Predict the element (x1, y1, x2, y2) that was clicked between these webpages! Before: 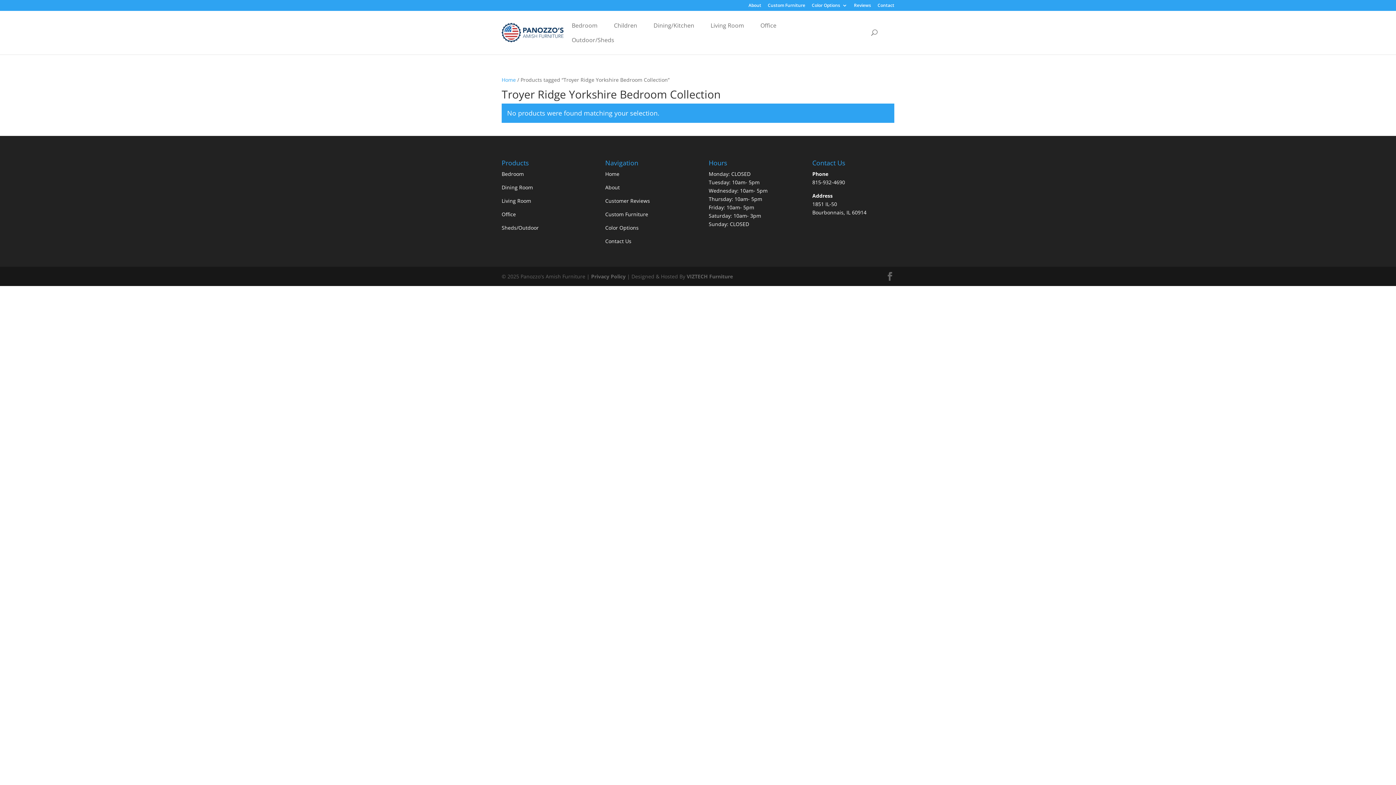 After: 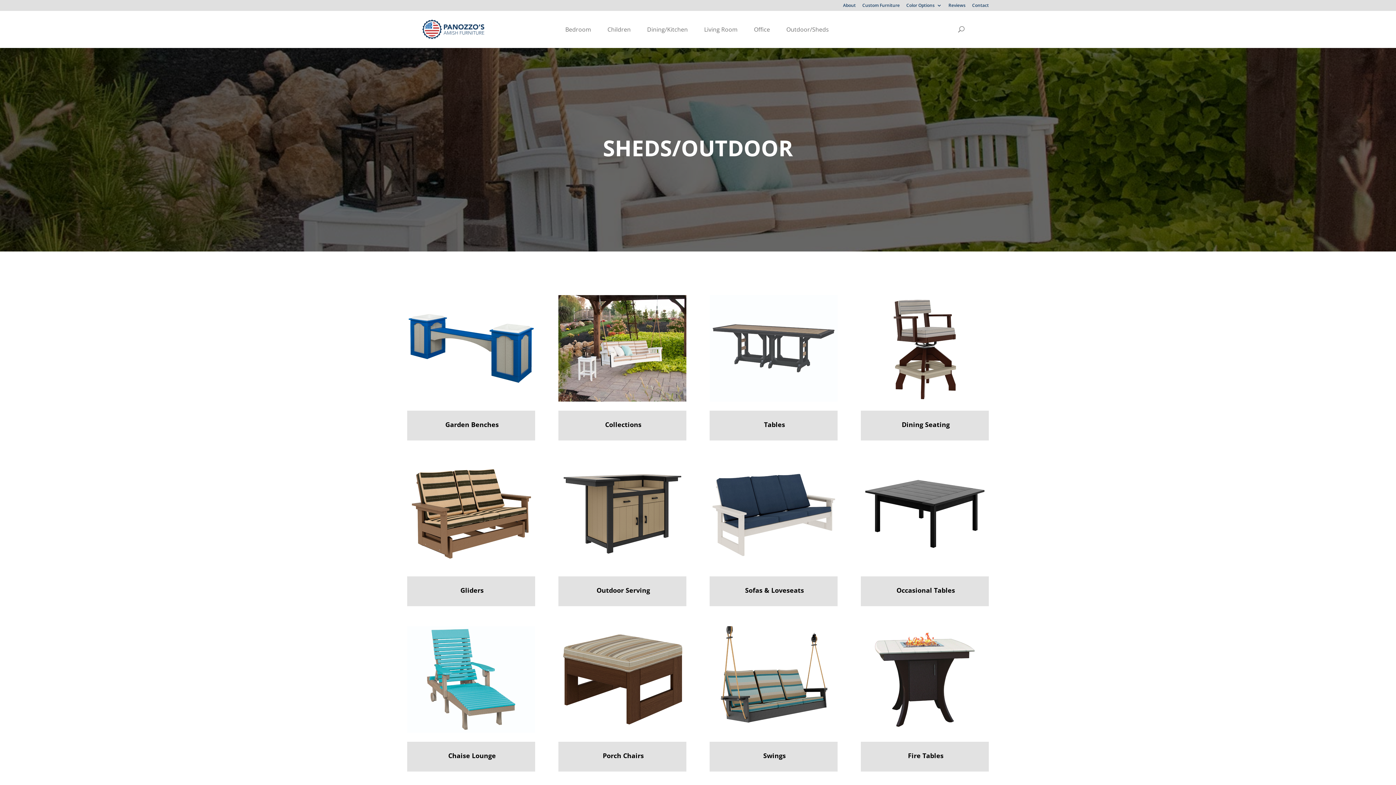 Action: bbox: (501, 224, 538, 231) label: Sheds/Outdoor